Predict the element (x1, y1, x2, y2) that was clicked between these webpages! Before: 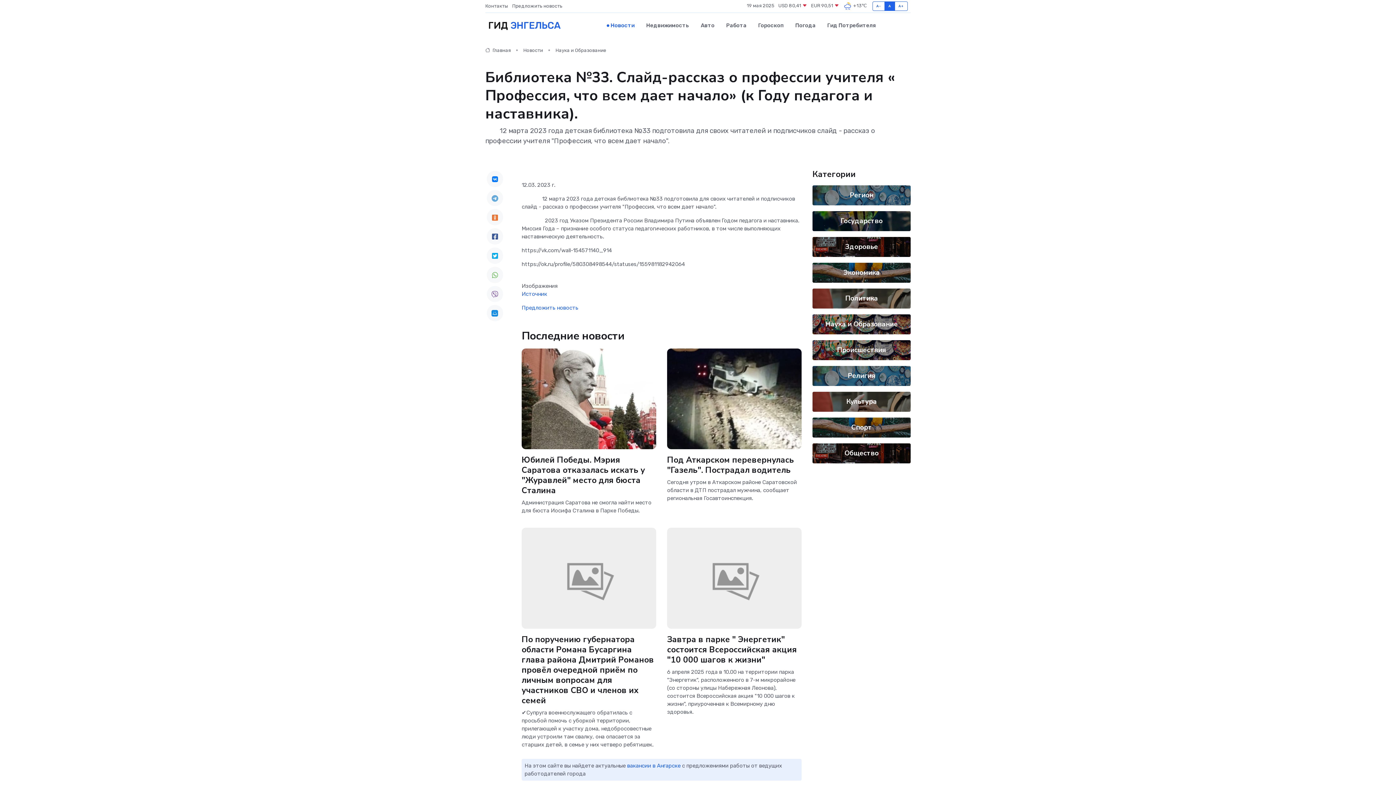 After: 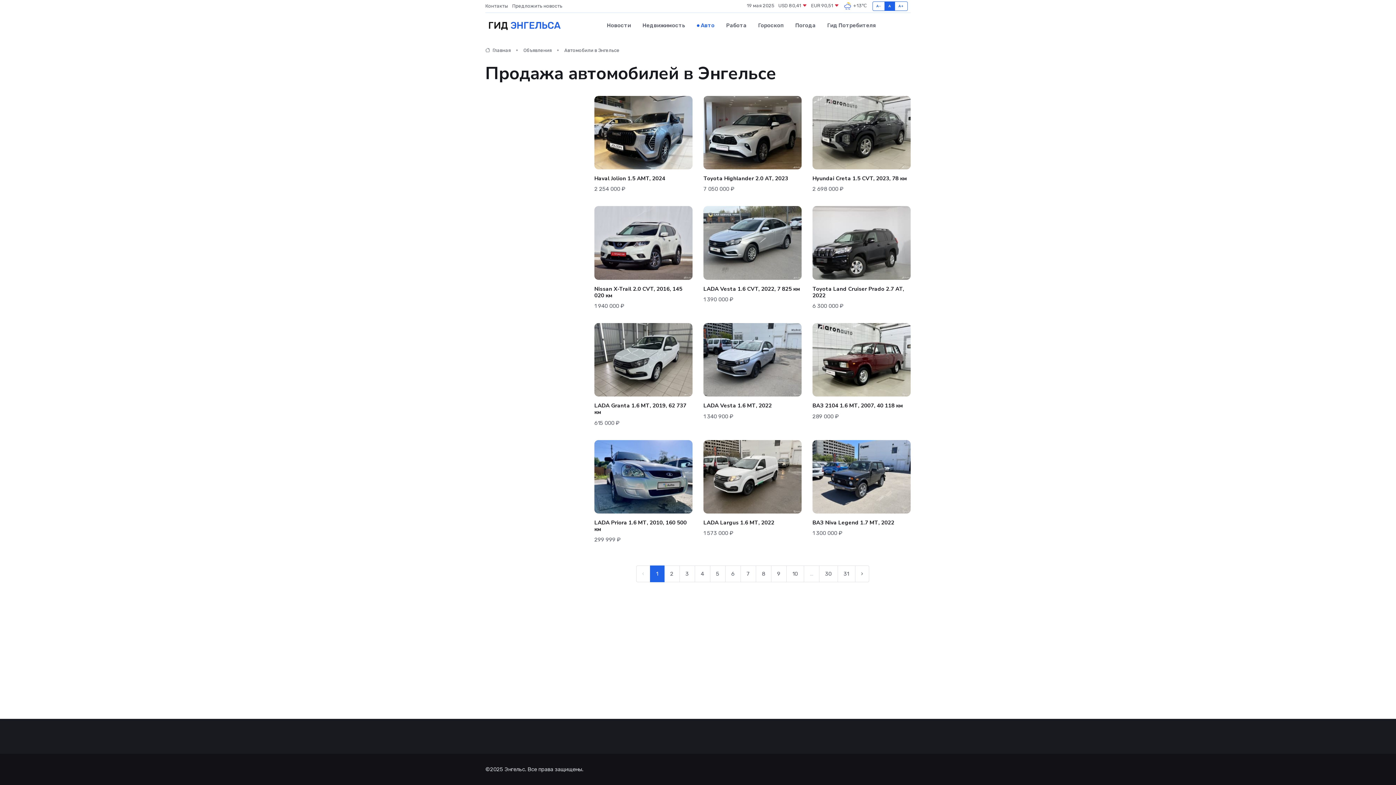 Action: label: Авто bbox: (695, 14, 720, 36)